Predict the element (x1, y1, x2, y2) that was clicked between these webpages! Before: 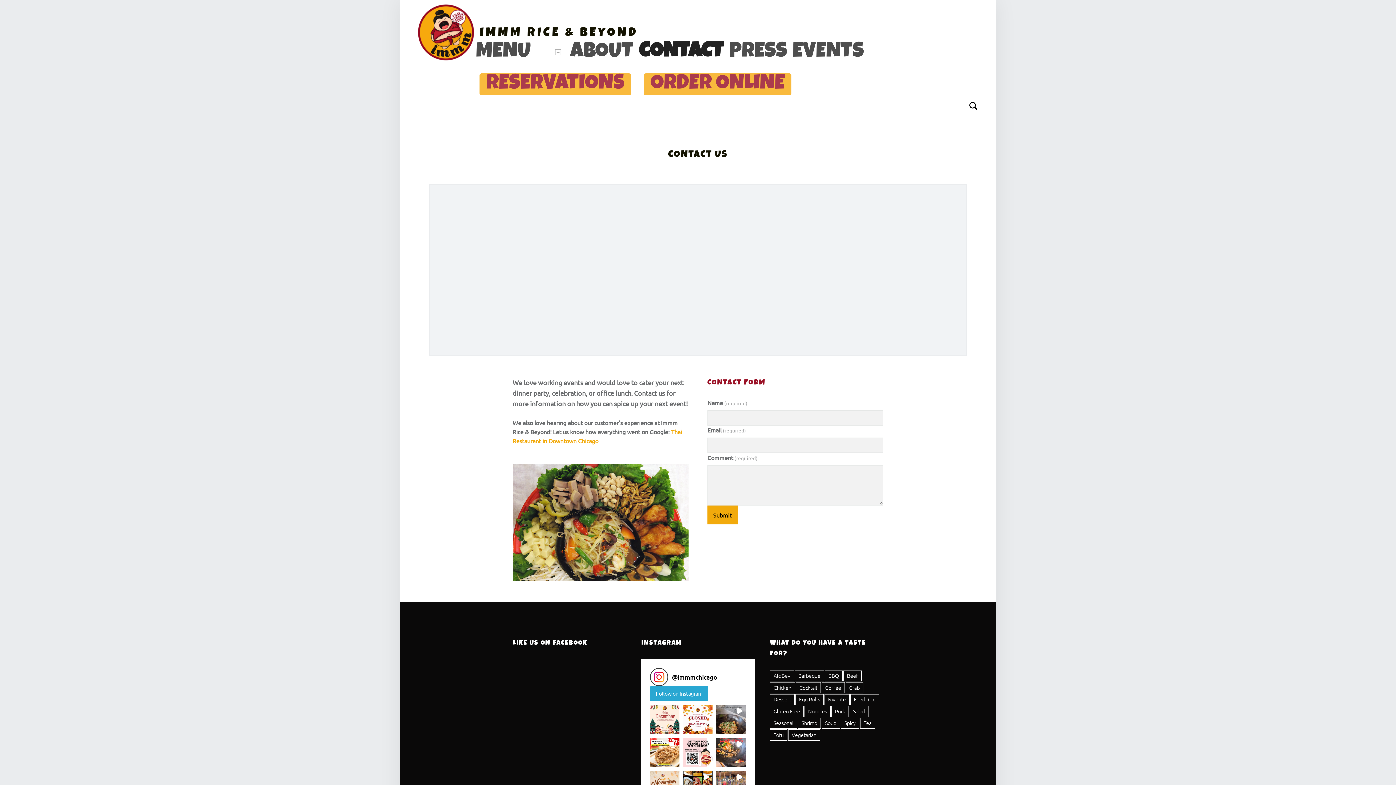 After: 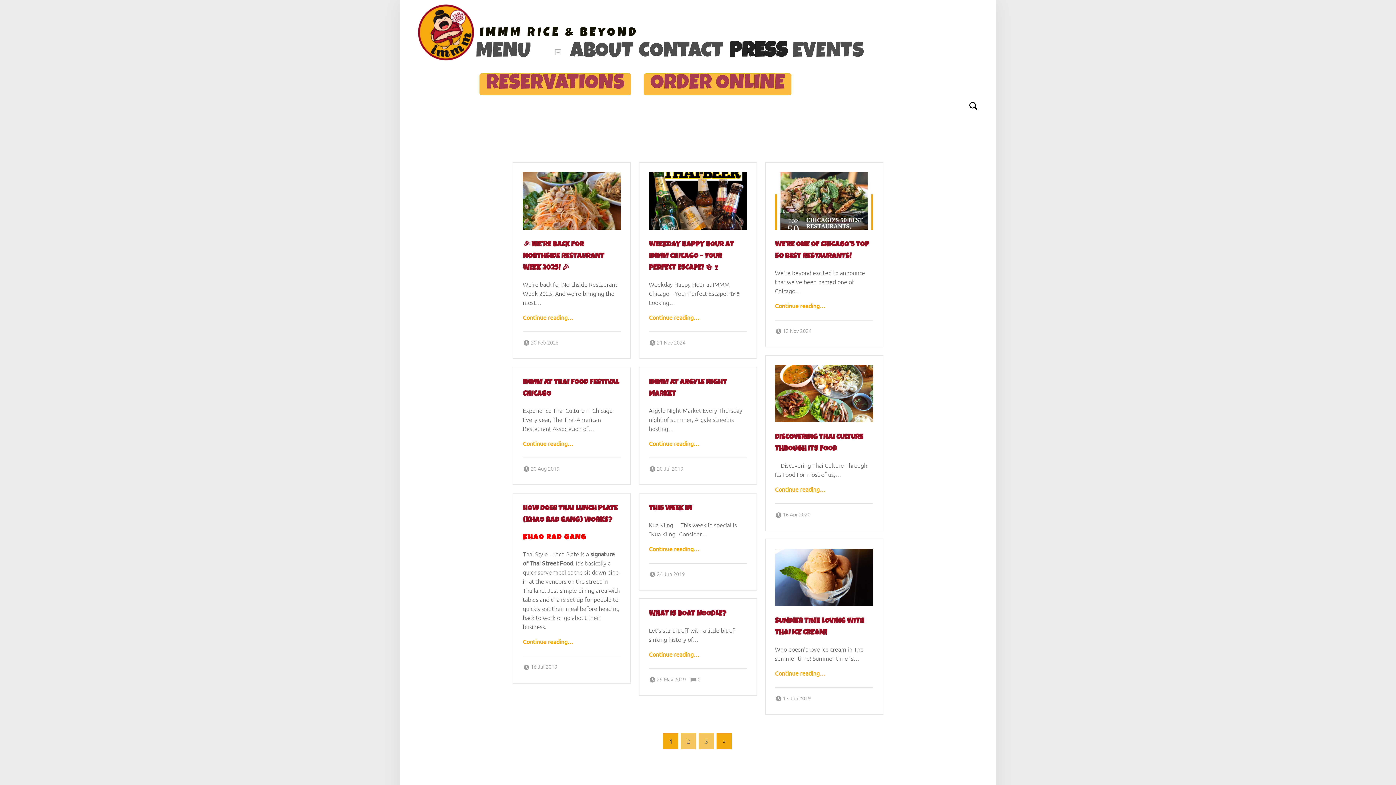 Action: bbox: (729, 37, 787, 66) label: PRESS